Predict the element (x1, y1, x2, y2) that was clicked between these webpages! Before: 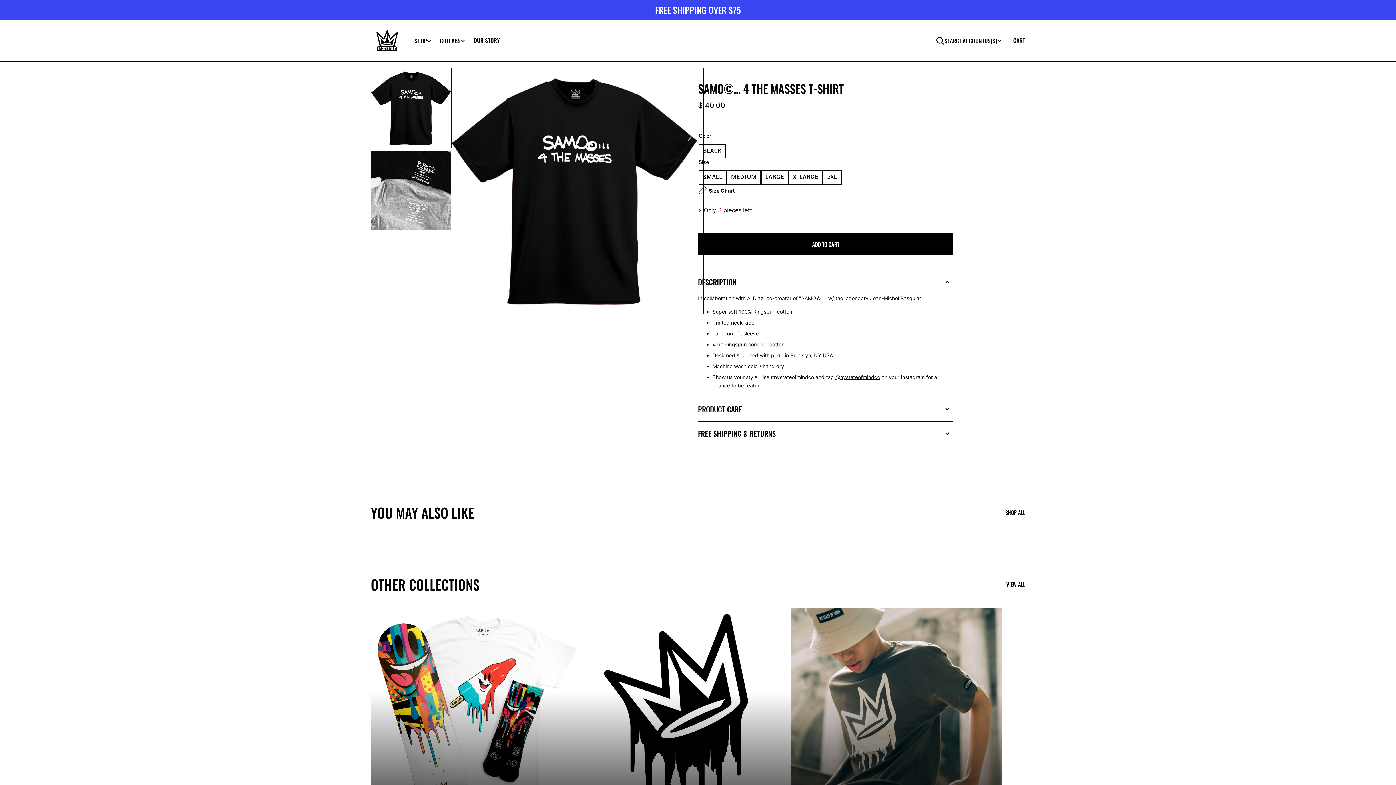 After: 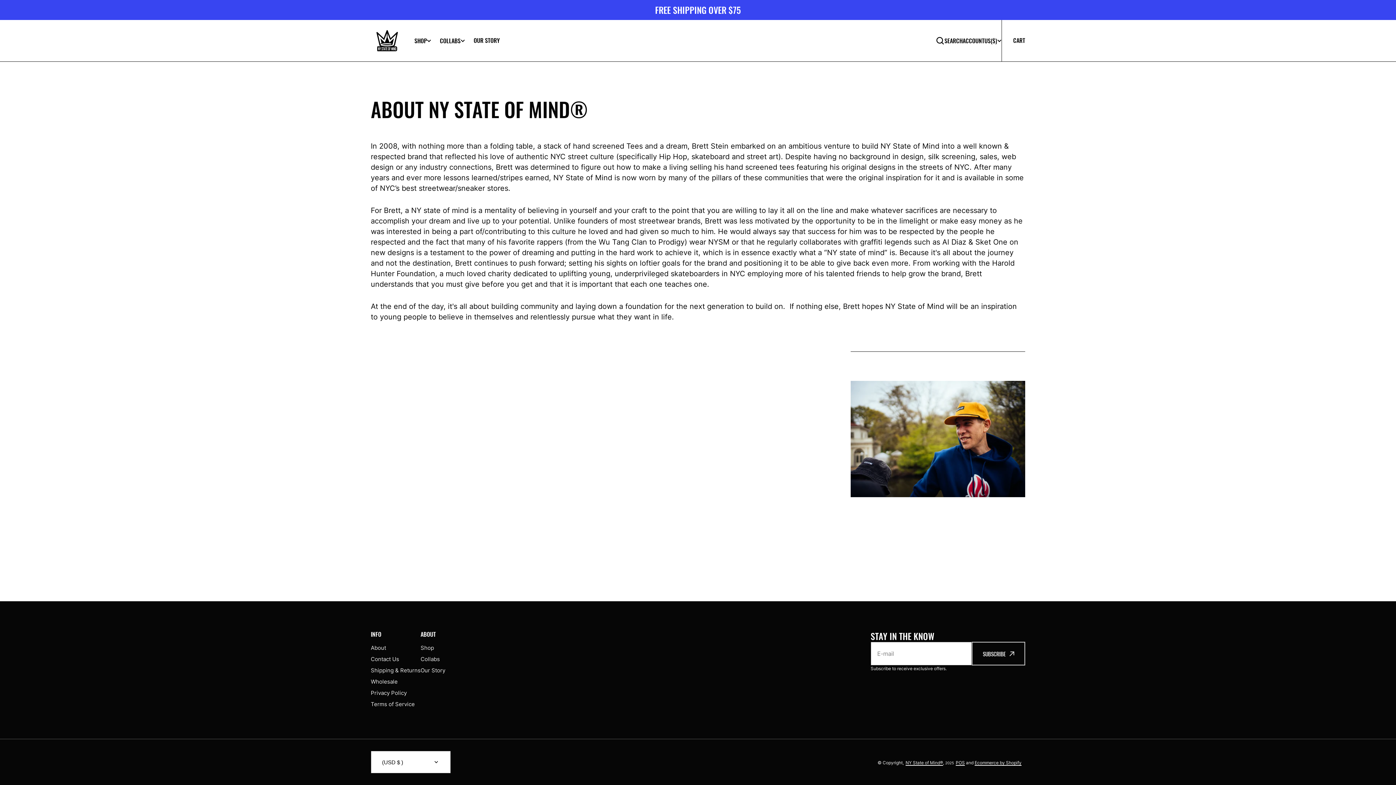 Action: bbox: (469, 36, 504, 44) label: OUR STORY